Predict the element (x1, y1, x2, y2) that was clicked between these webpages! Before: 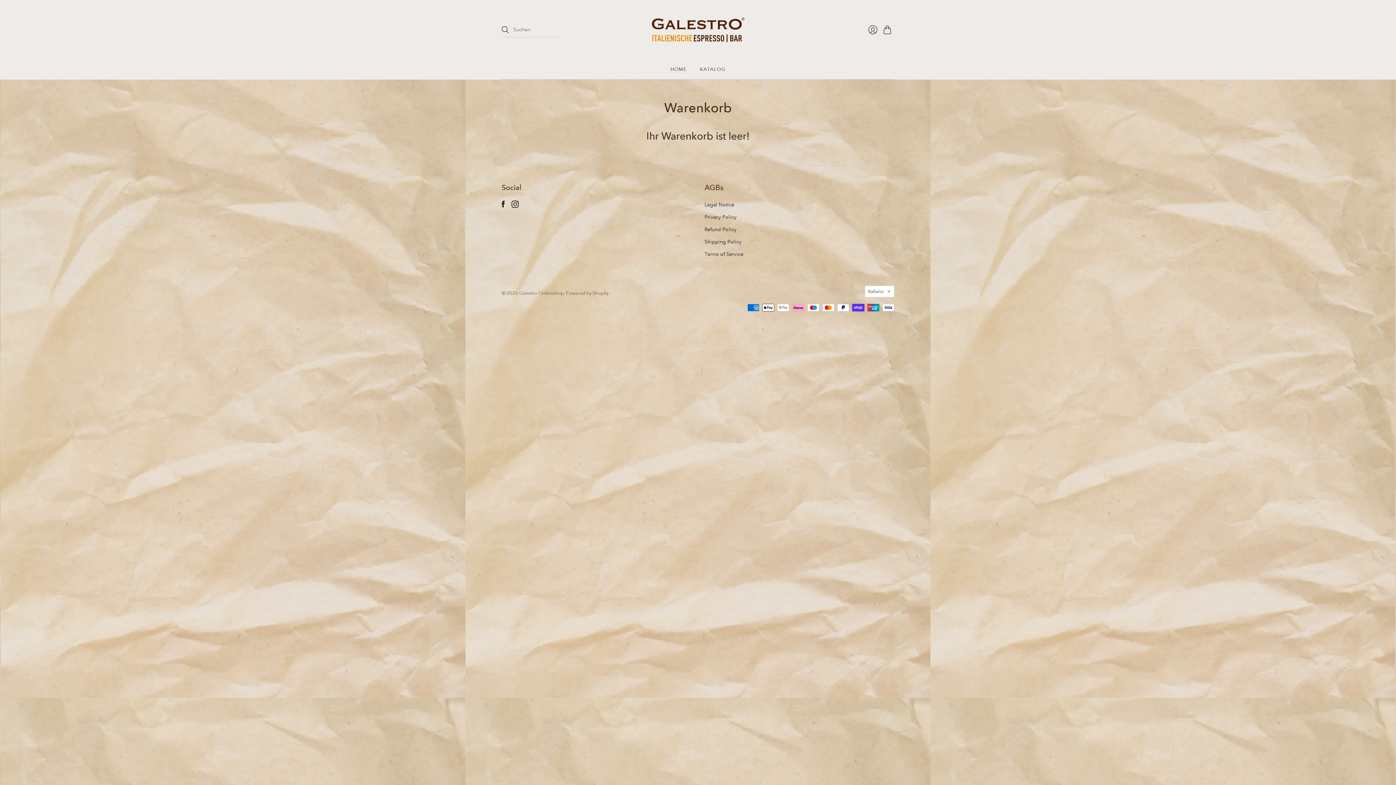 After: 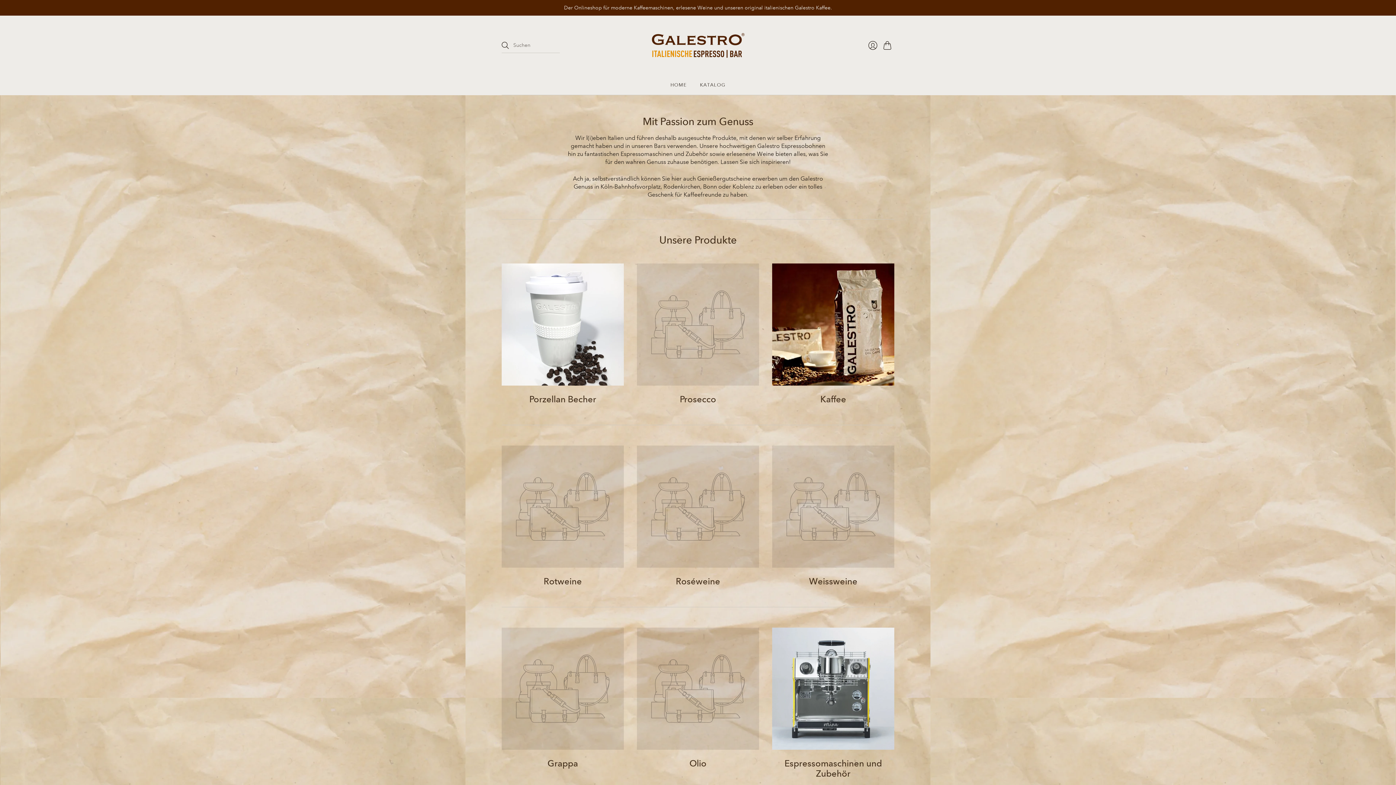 Action: label: Galestro Onlineshop bbox: (651, 17, 744, 42)